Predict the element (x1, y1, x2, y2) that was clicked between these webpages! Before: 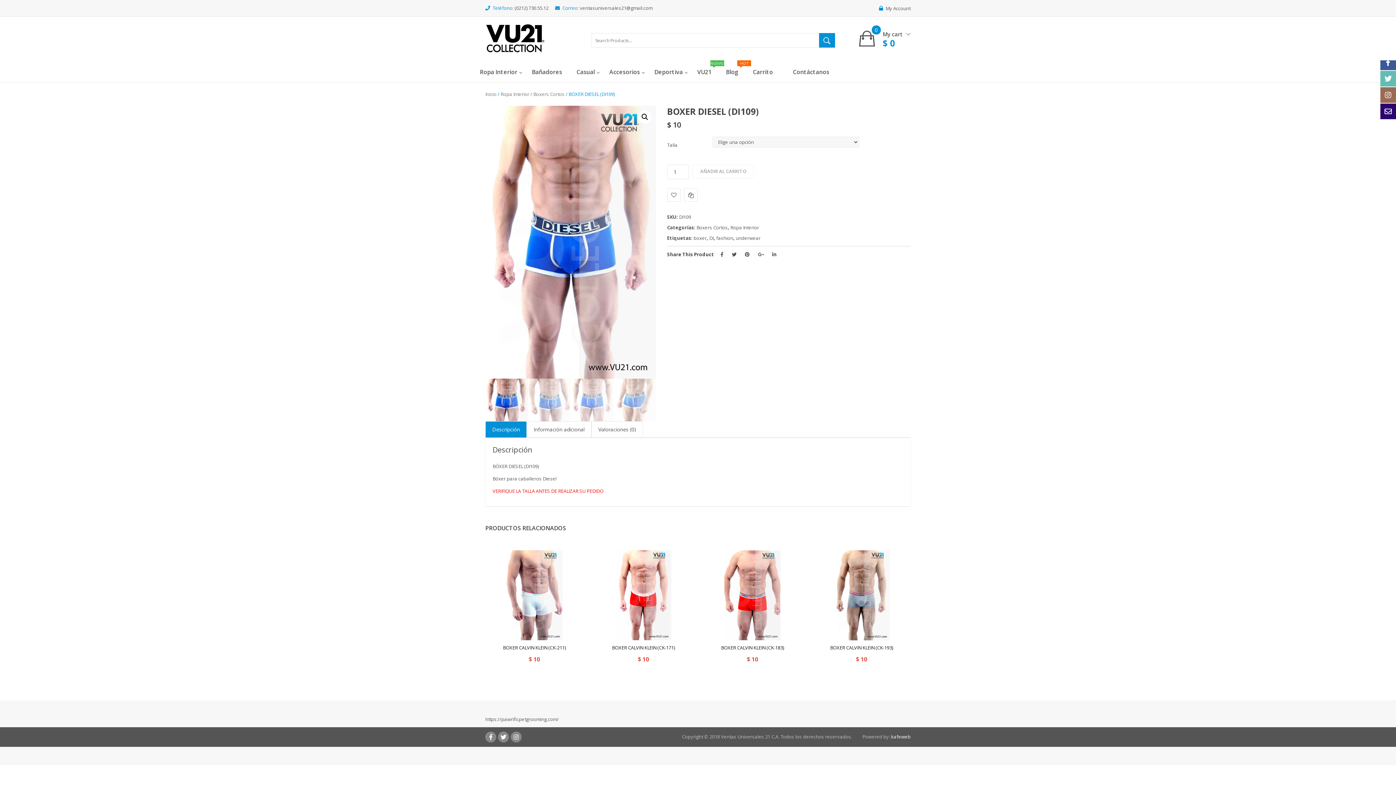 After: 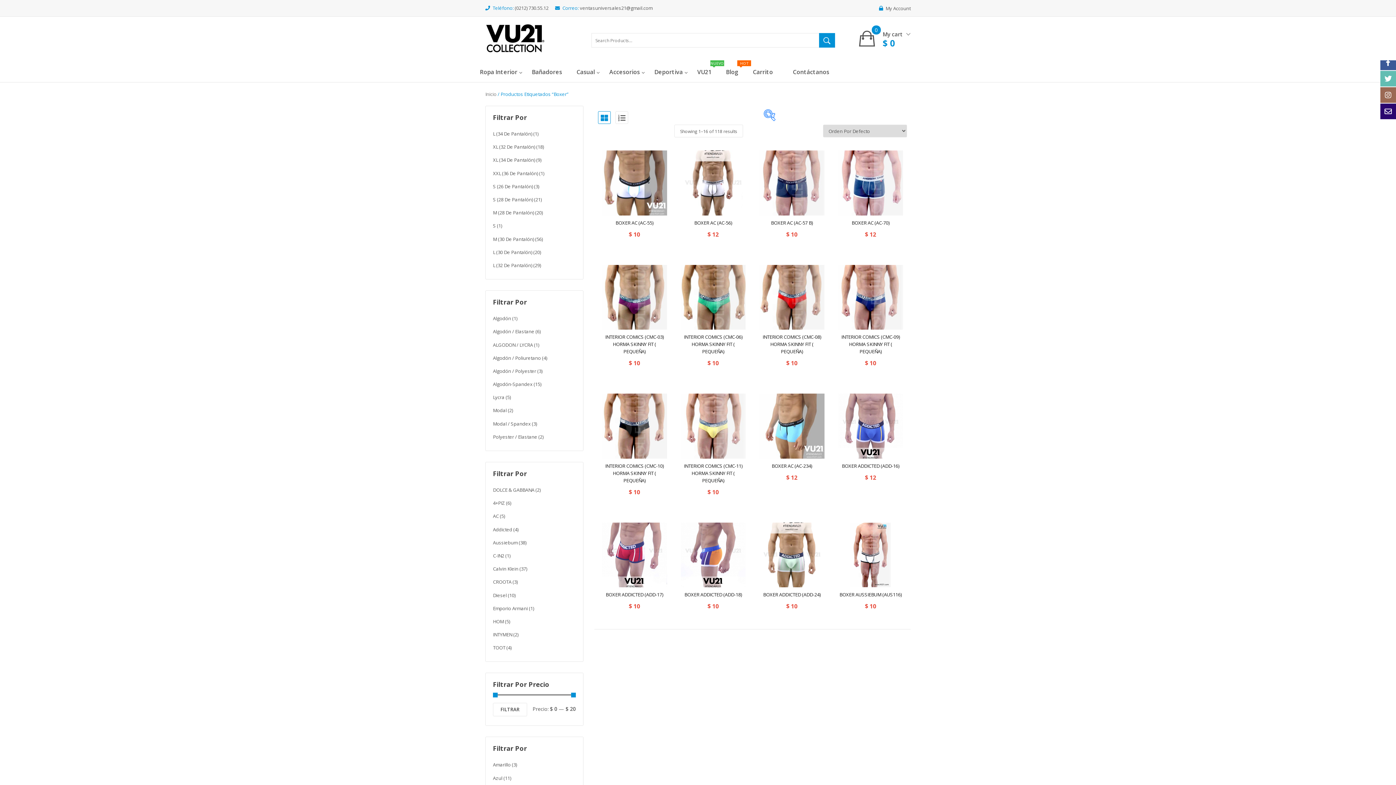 Action: label: boxer bbox: (693, 234, 706, 241)